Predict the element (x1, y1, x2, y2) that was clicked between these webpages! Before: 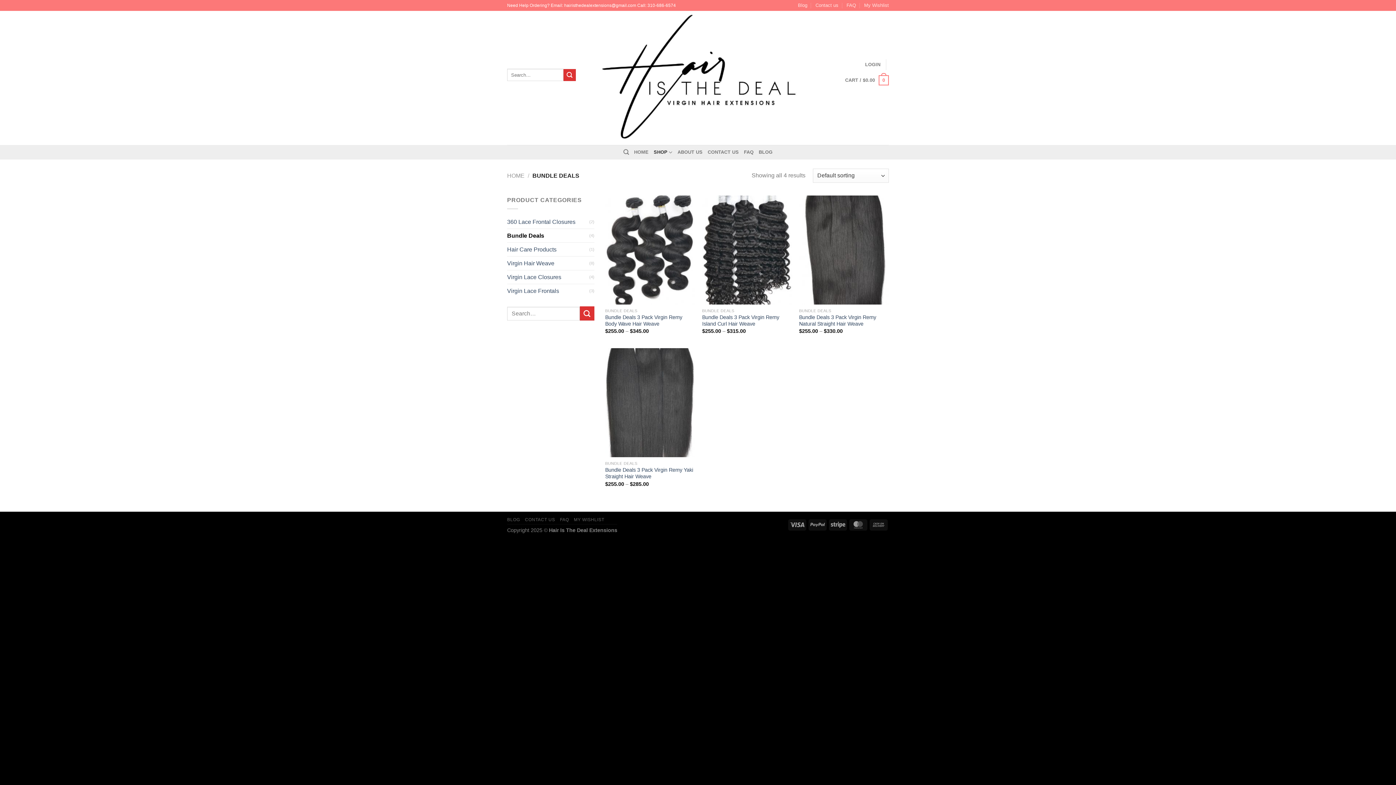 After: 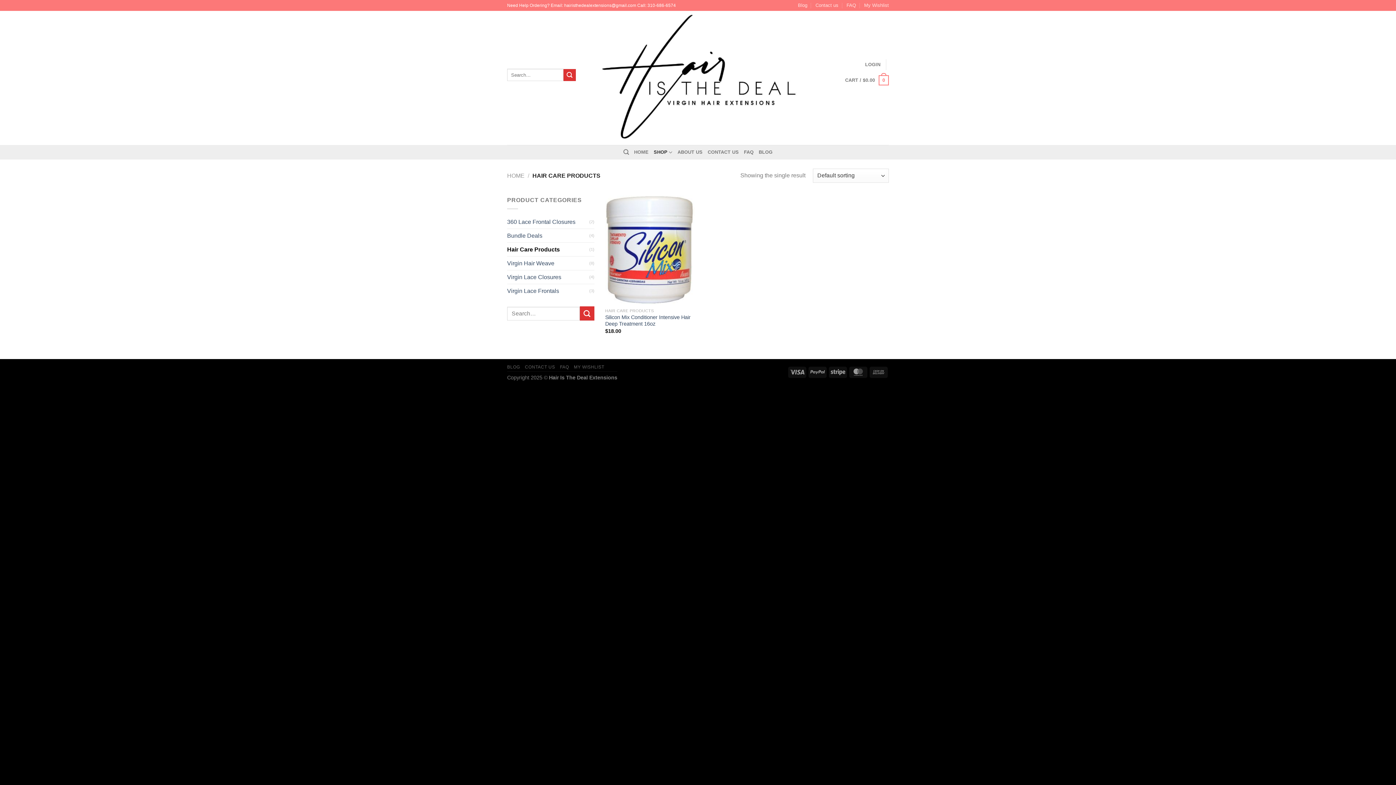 Action: label: Hair Care Products bbox: (507, 243, 589, 256)